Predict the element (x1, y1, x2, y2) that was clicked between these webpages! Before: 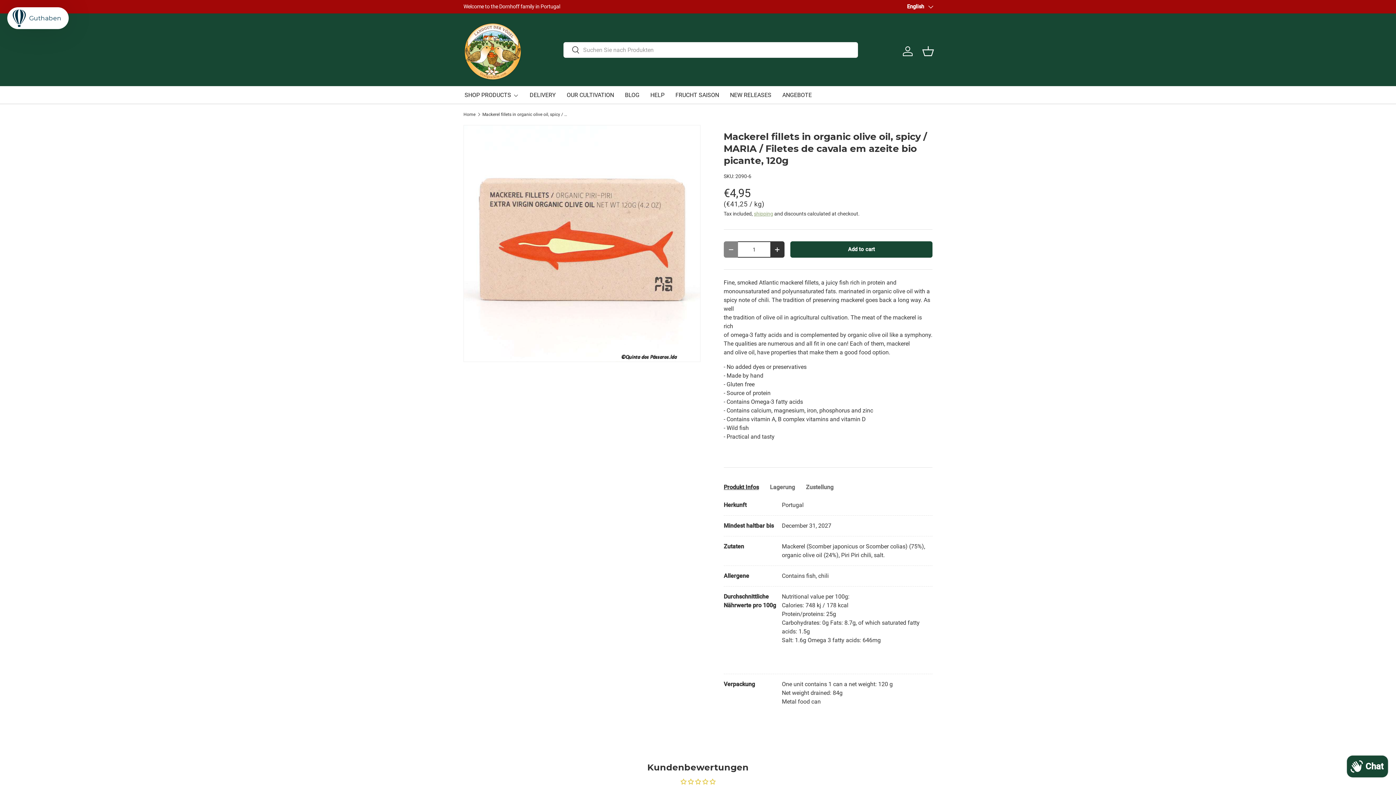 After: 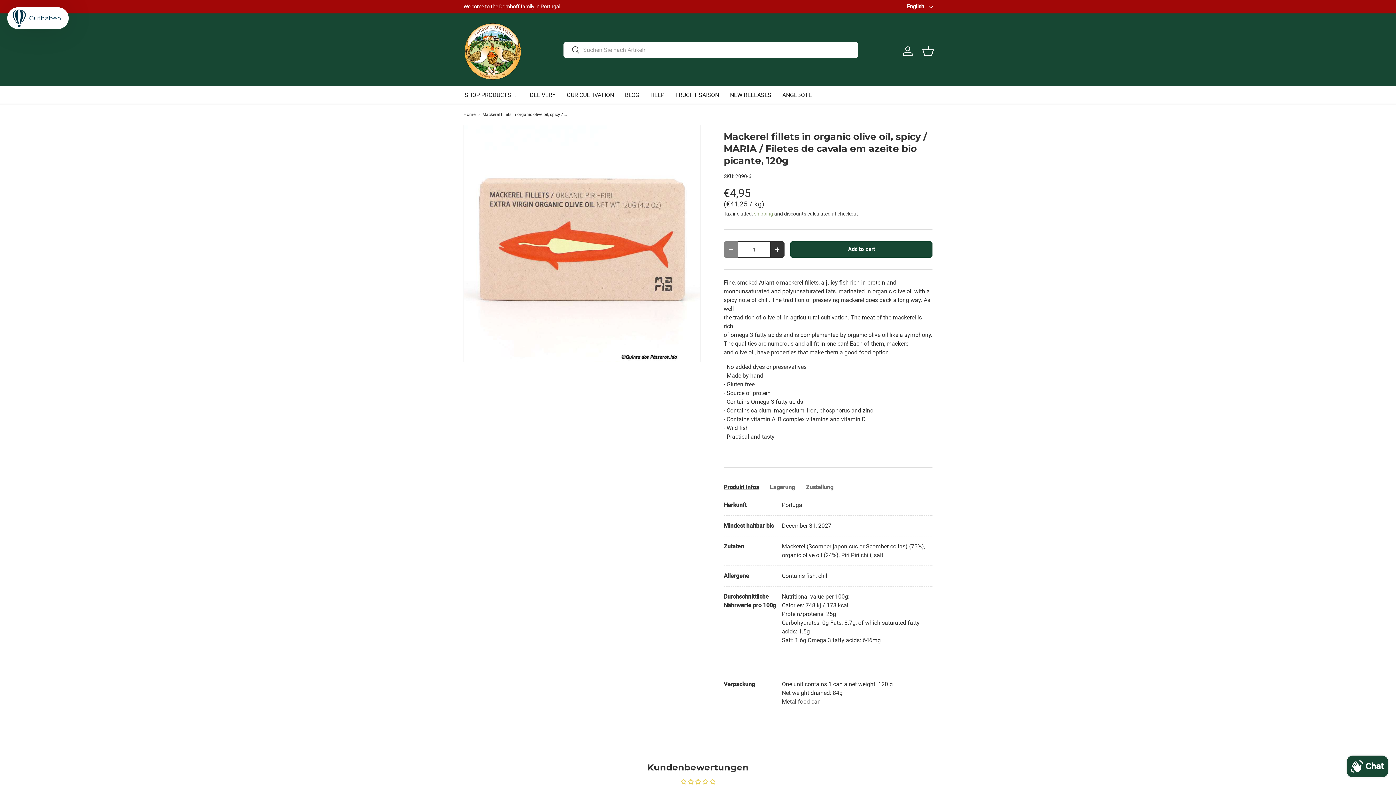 Action: bbox: (563, 41, 580, 58) label: Search